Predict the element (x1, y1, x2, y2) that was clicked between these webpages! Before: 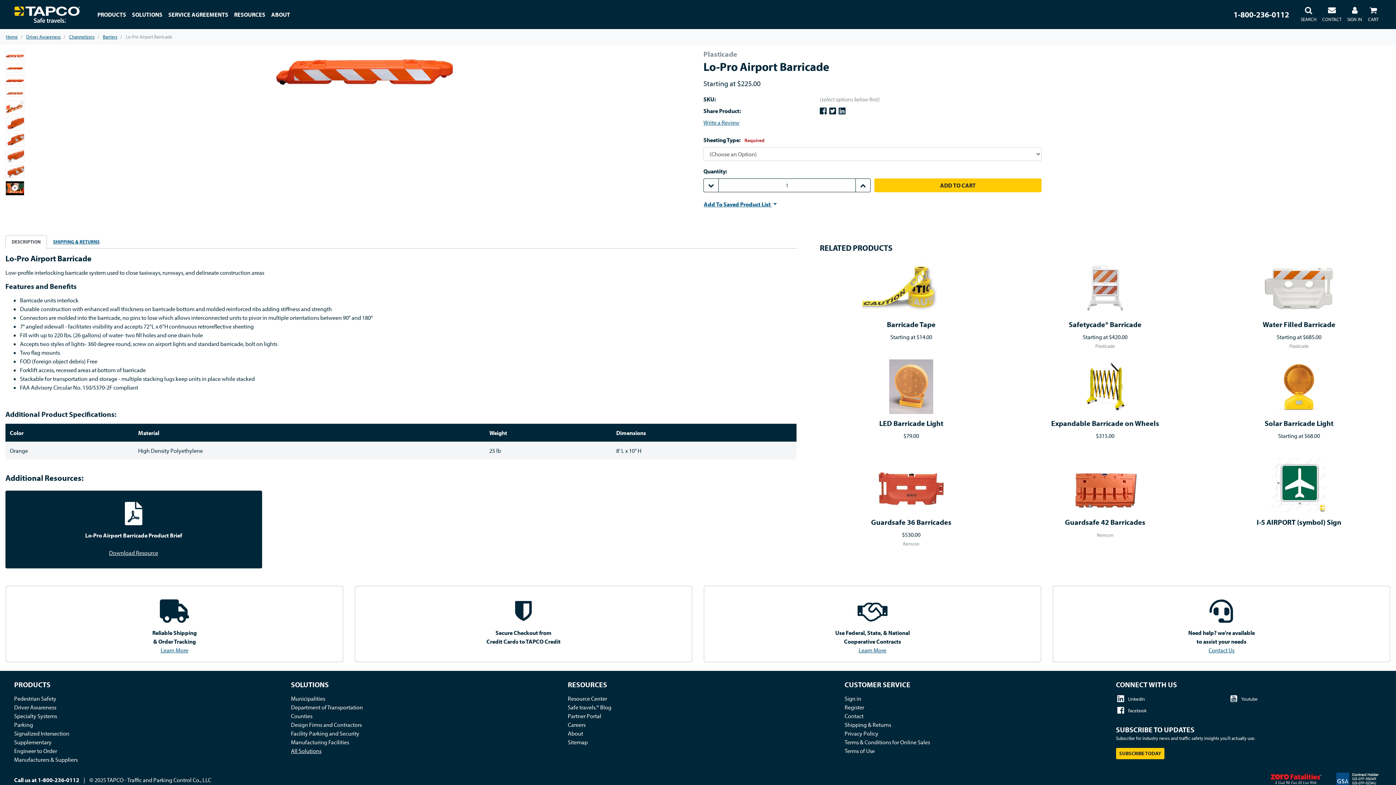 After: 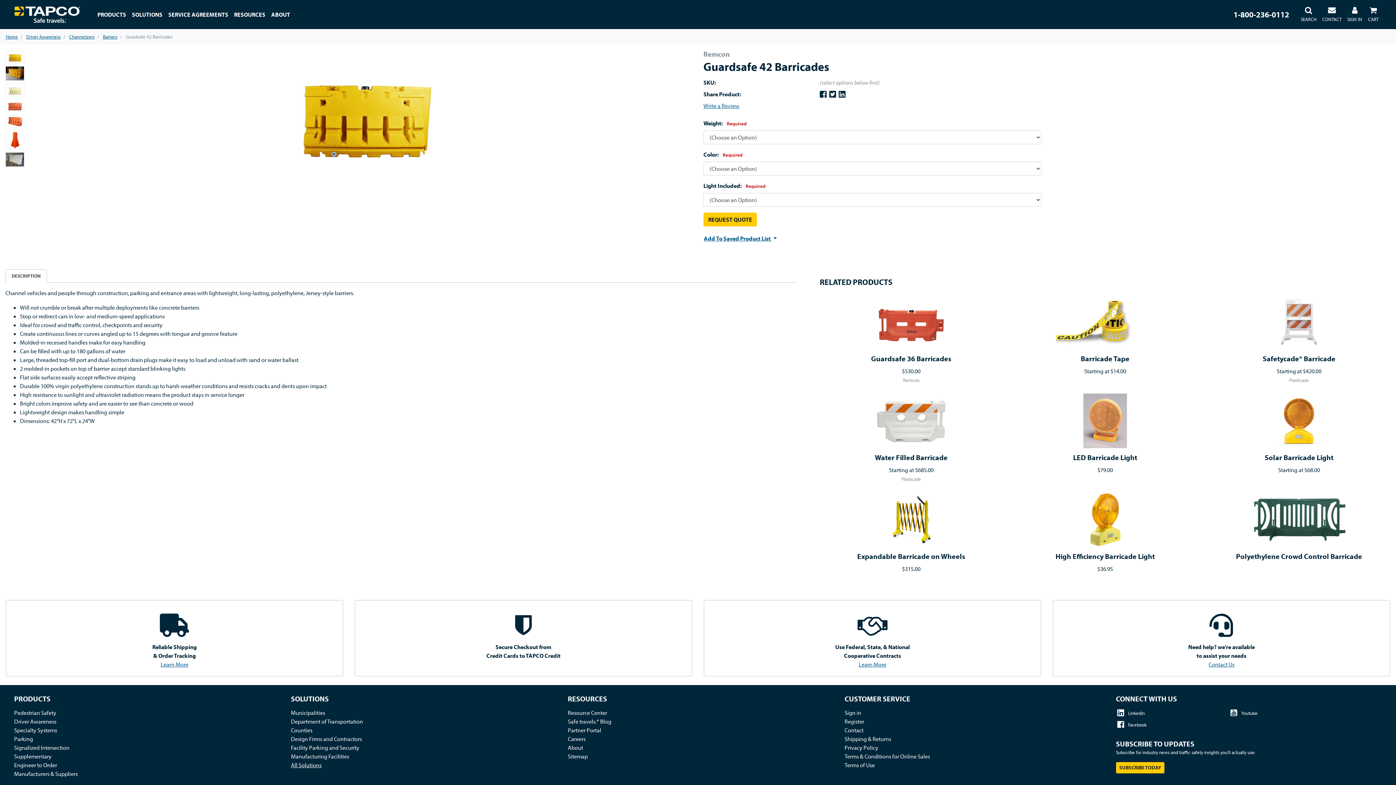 Action: bbox: (1065, 517, 1145, 526) label: Guardsafe 42 Barricades